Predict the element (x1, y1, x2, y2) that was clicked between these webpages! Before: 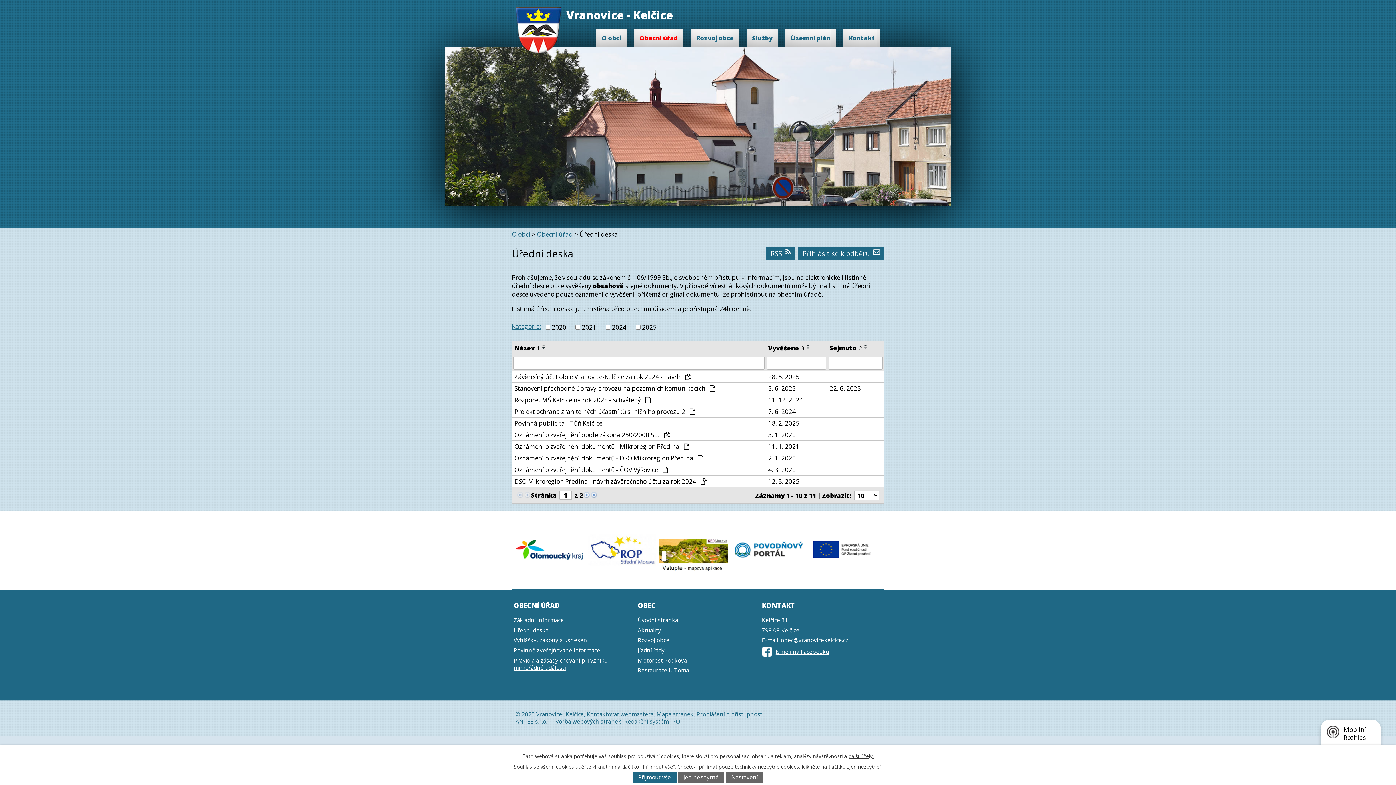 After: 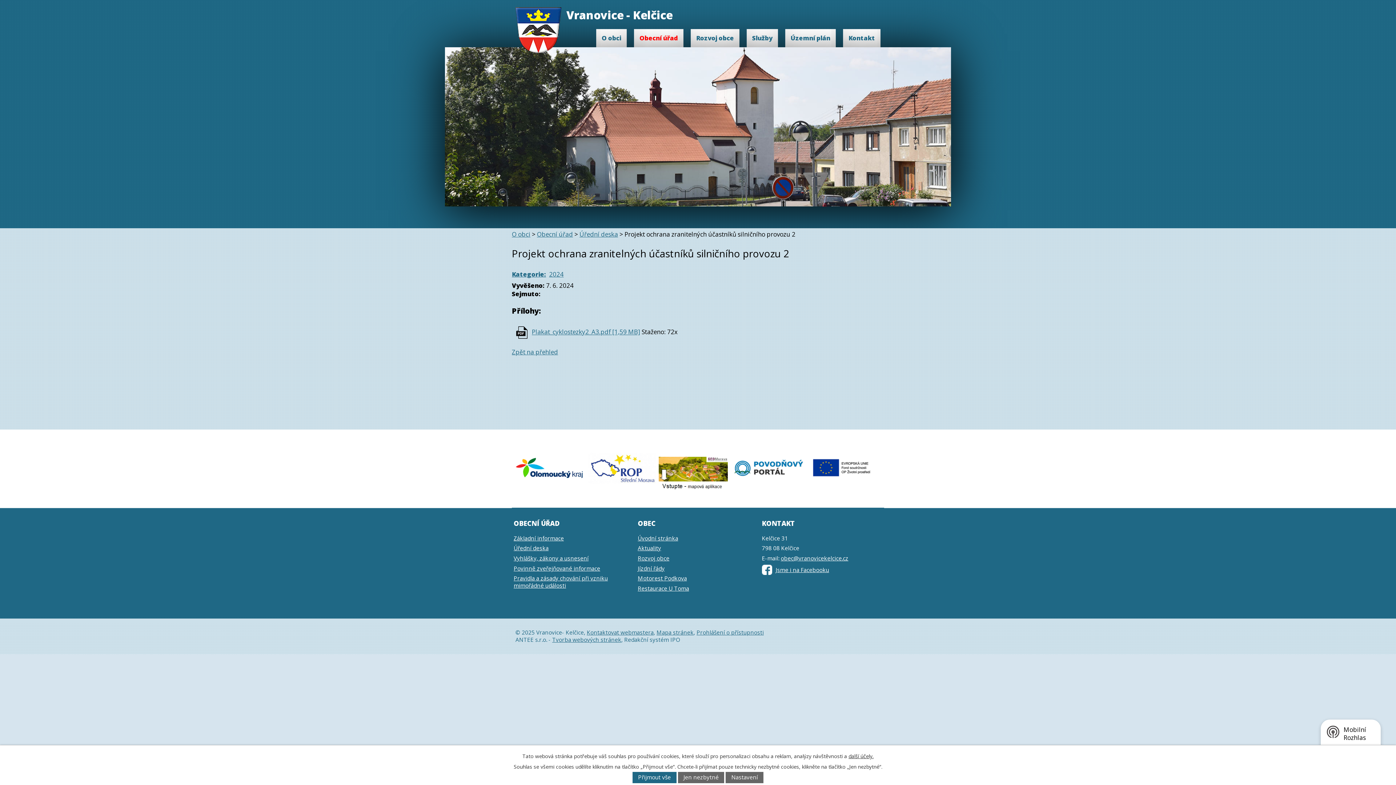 Action: bbox: (768, 407, 825, 416) label: 7. 6. 2024